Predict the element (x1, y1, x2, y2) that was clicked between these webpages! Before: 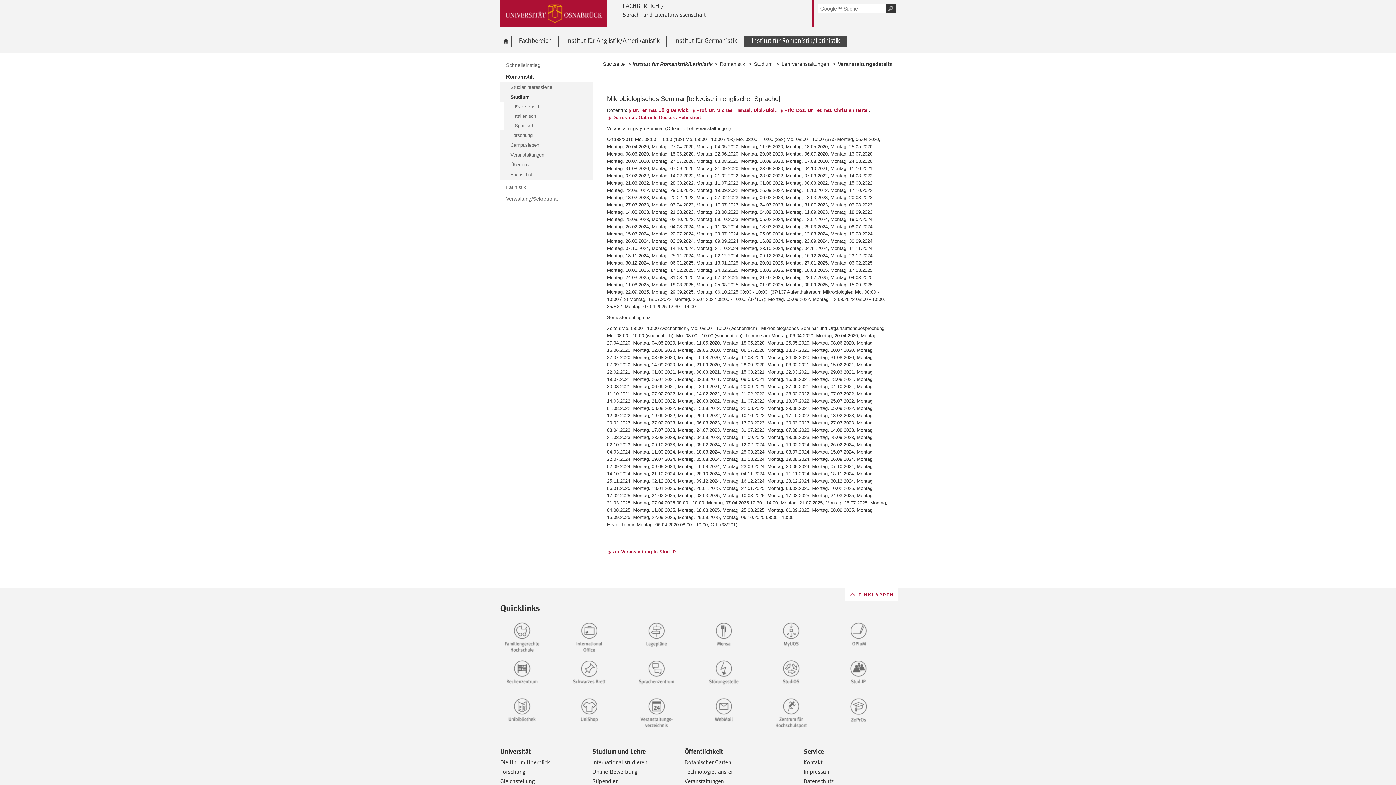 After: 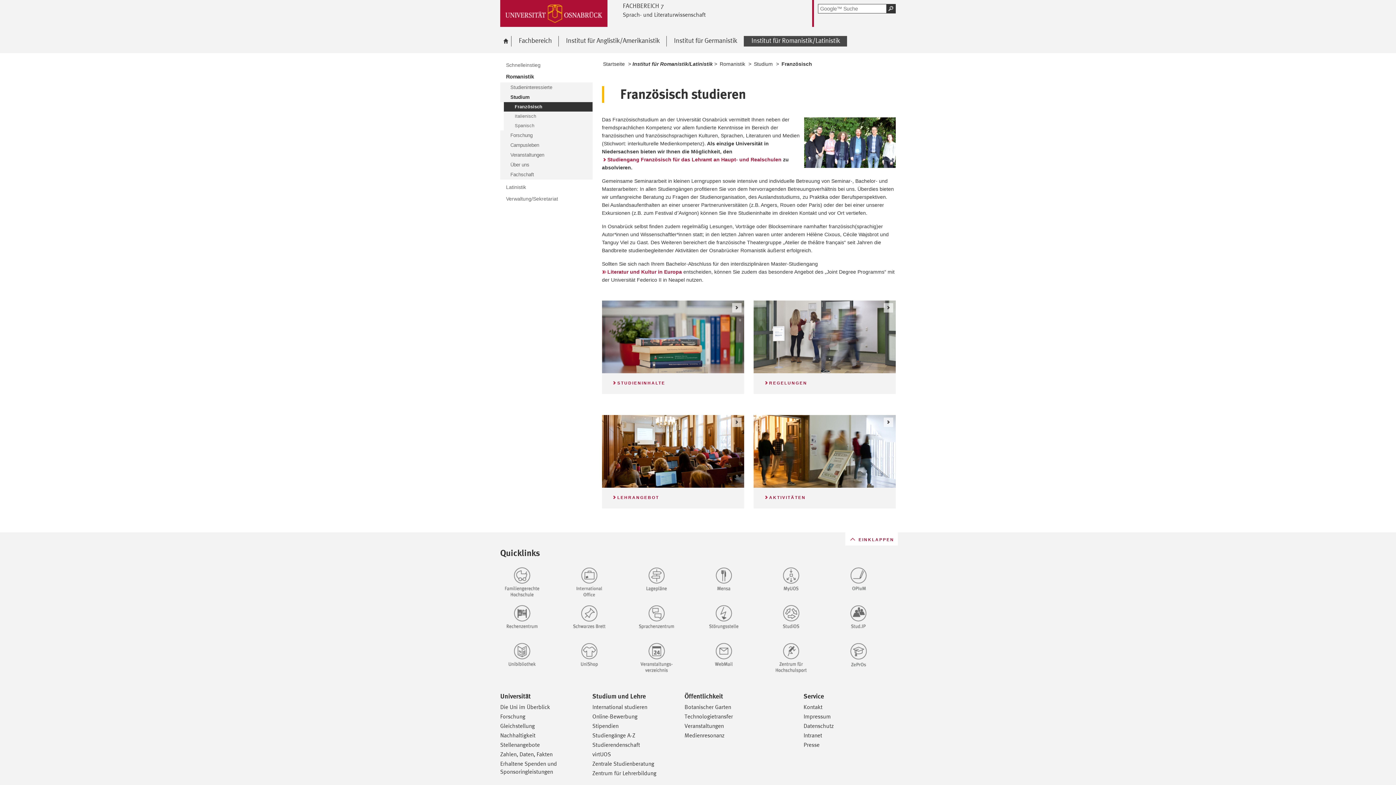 Action: label: Französisch bbox: (500, 102, 592, 111)